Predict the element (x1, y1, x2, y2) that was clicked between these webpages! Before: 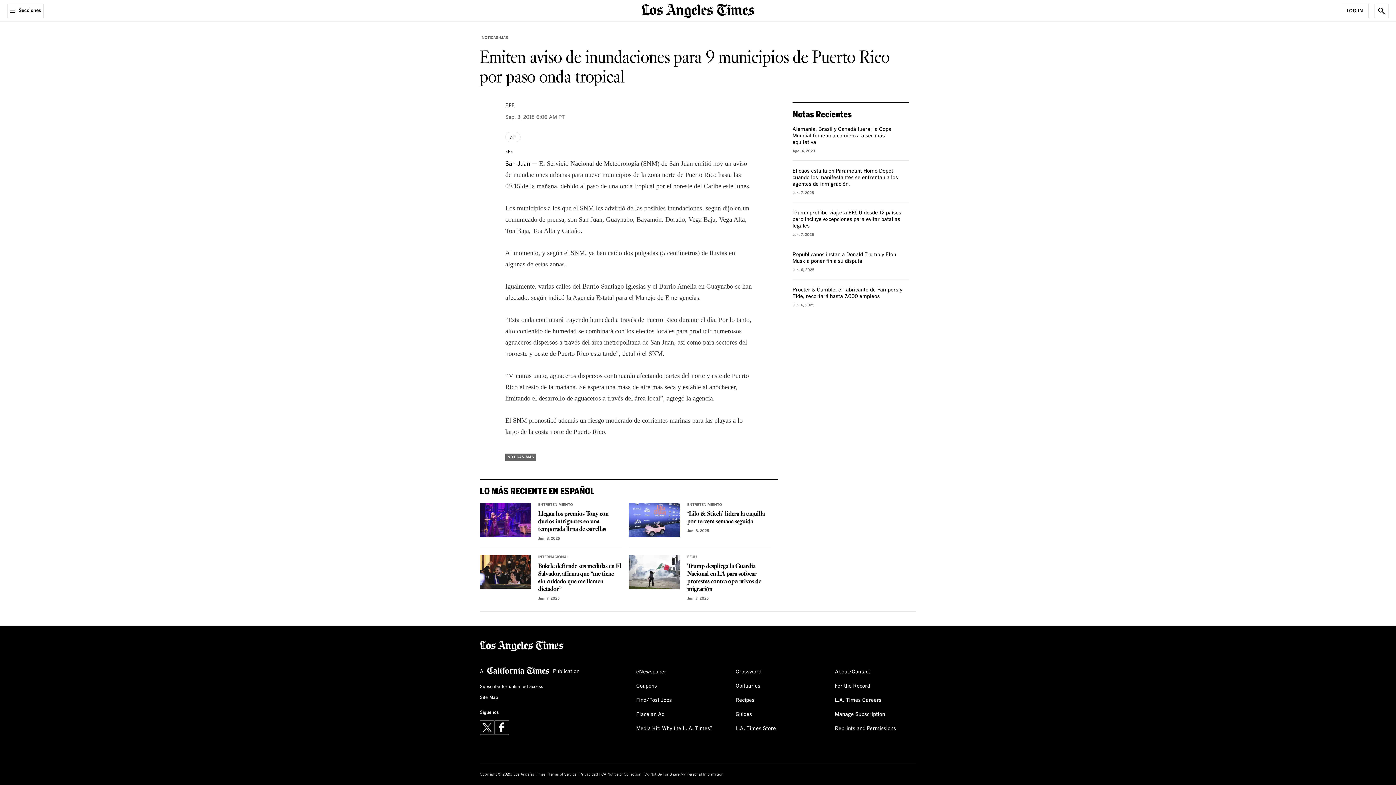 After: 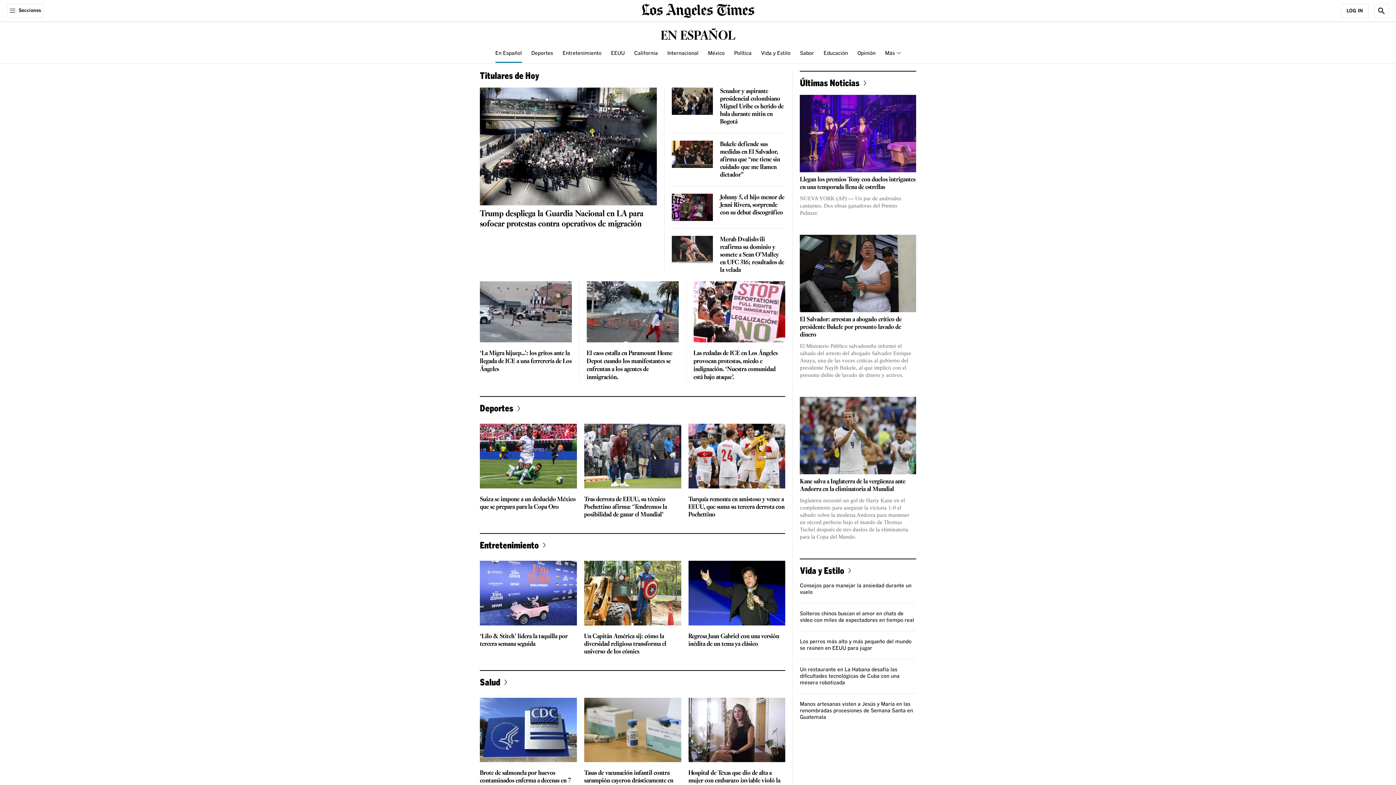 Action: label: home page bbox: (641, 6, 754, 13)